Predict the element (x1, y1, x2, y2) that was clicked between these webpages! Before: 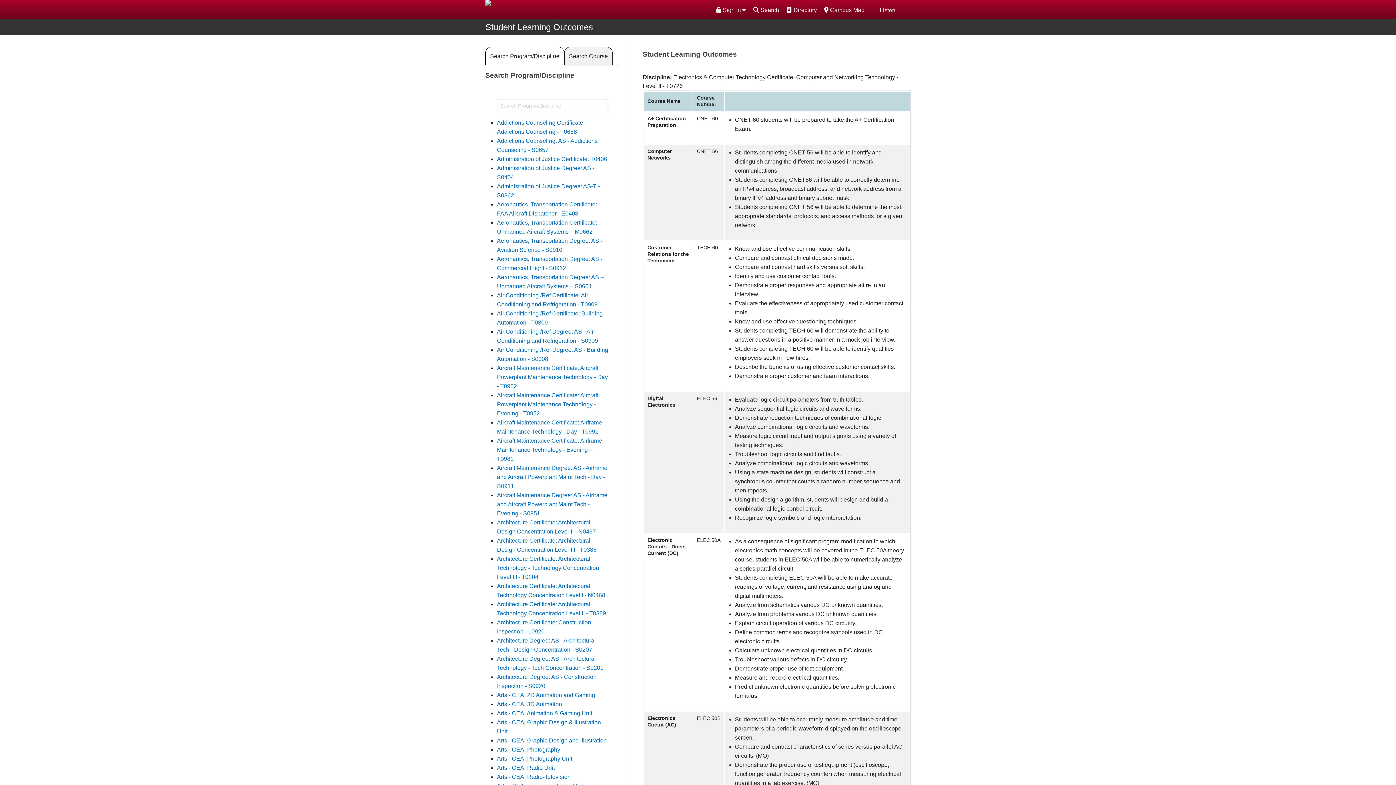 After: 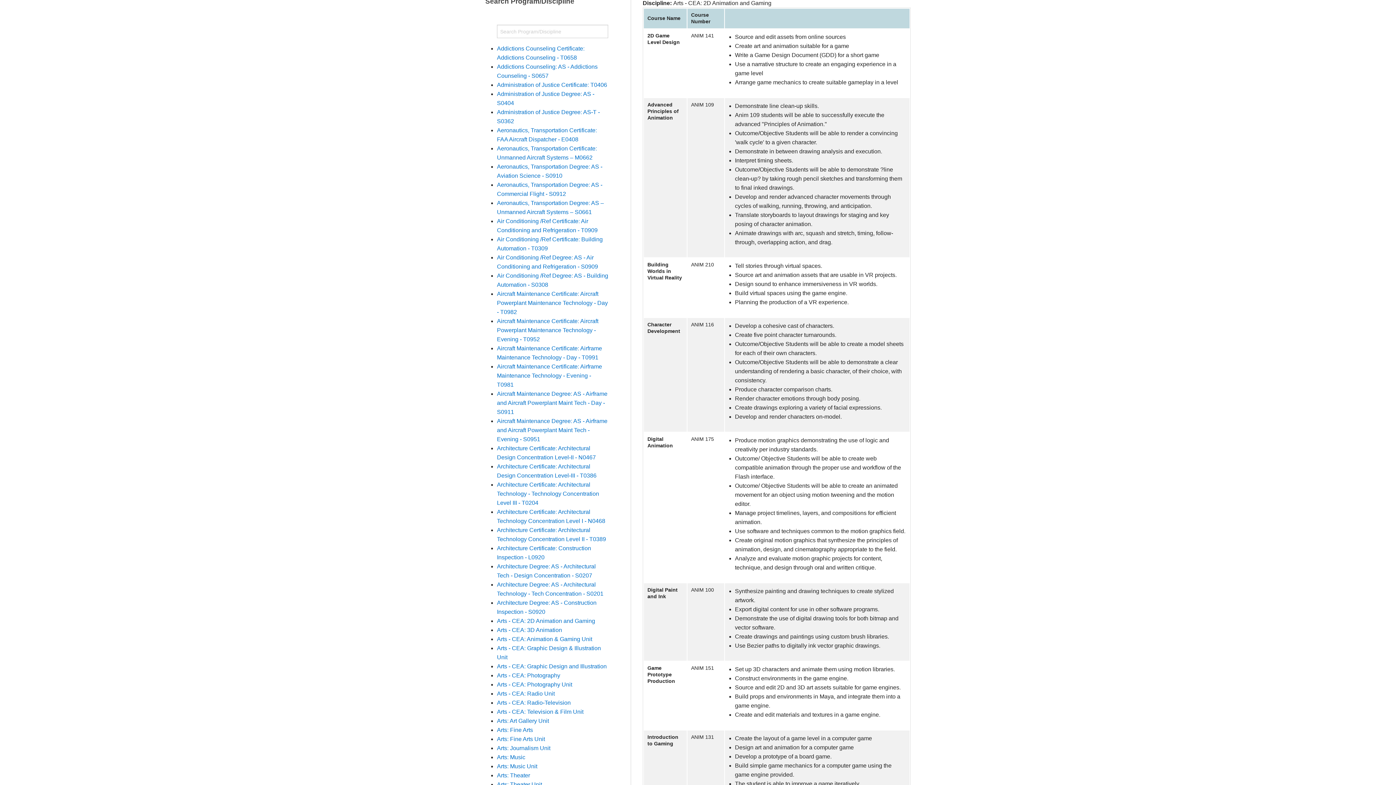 Action: label: Arts - CEA: 2D Animation and Gaming bbox: (497, 692, 595, 698)